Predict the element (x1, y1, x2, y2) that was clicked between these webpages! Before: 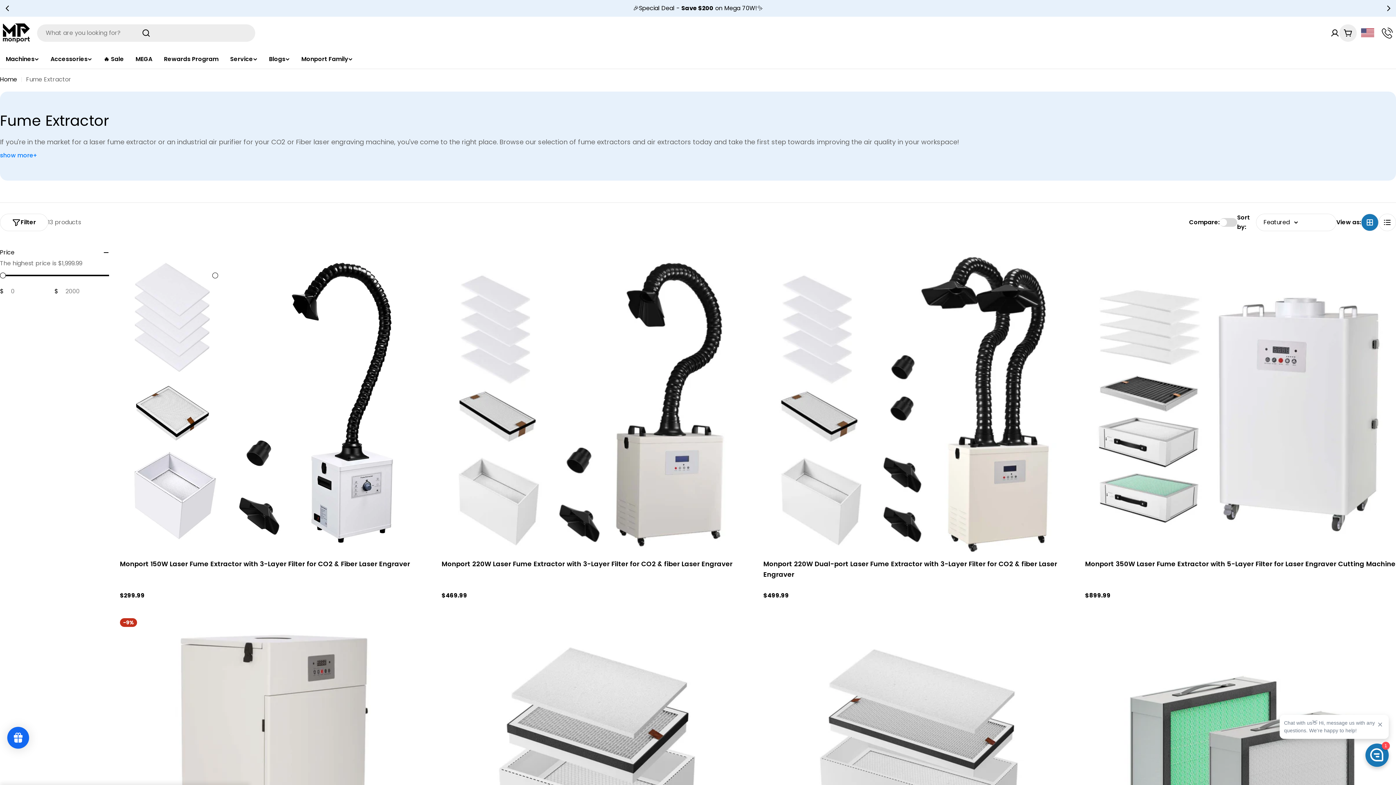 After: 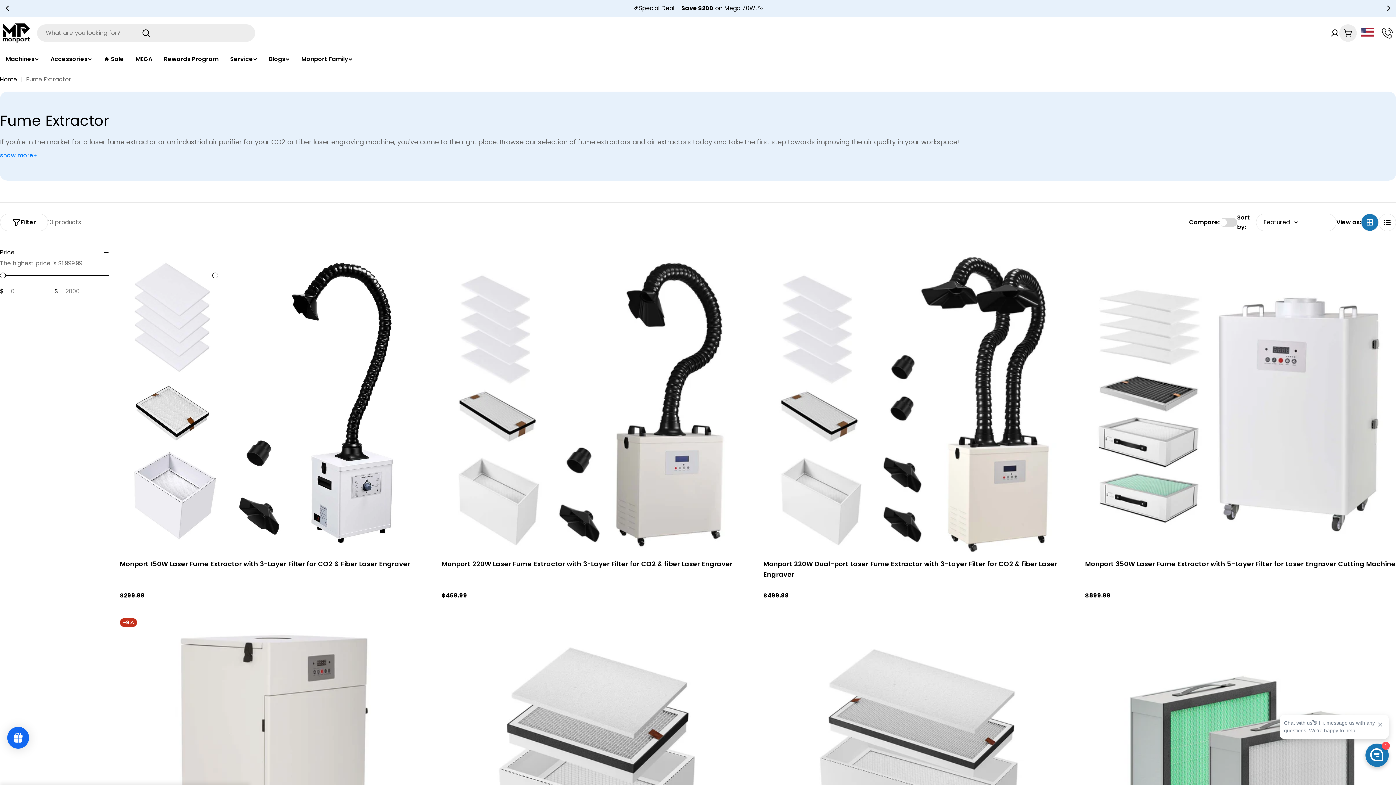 Action: label: Next slide bbox: (1385, 2, 1392, 14)